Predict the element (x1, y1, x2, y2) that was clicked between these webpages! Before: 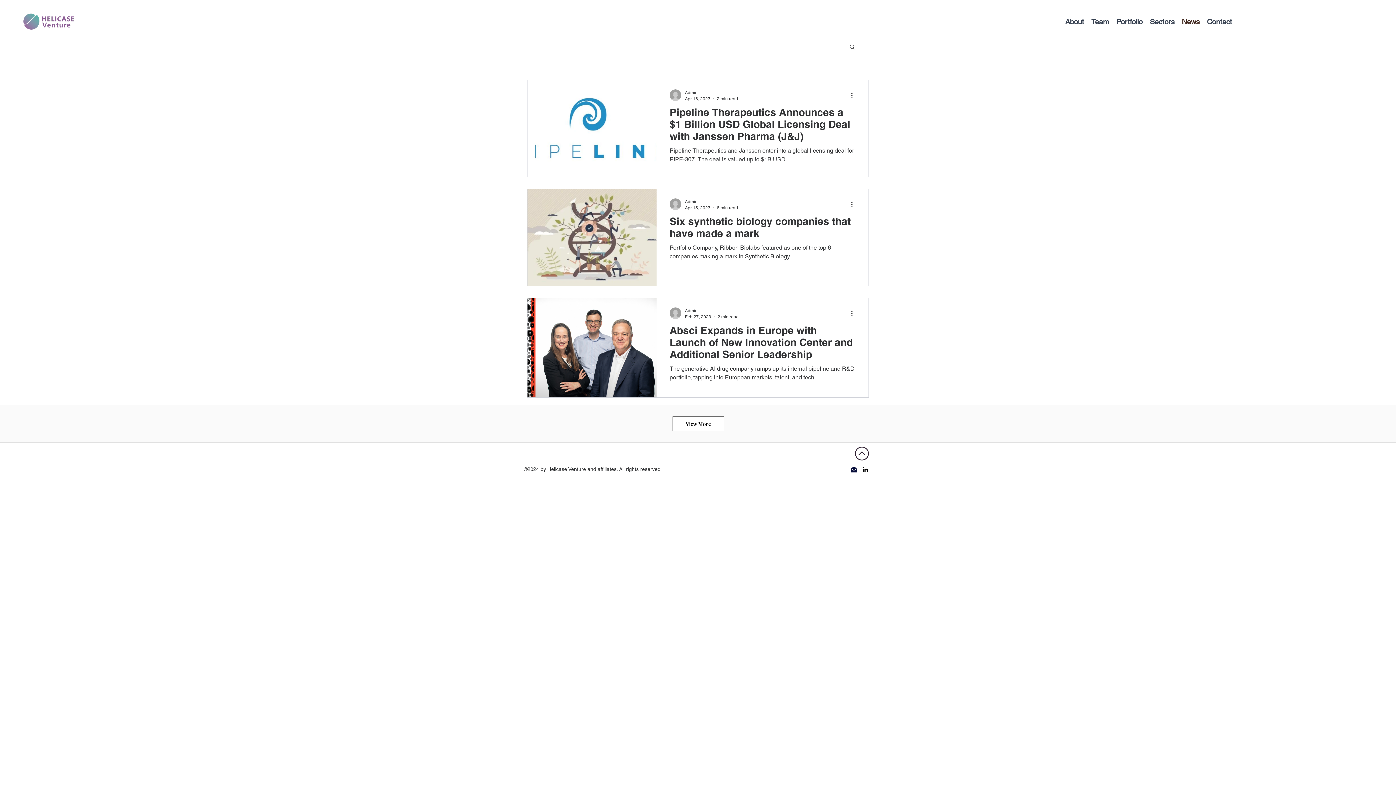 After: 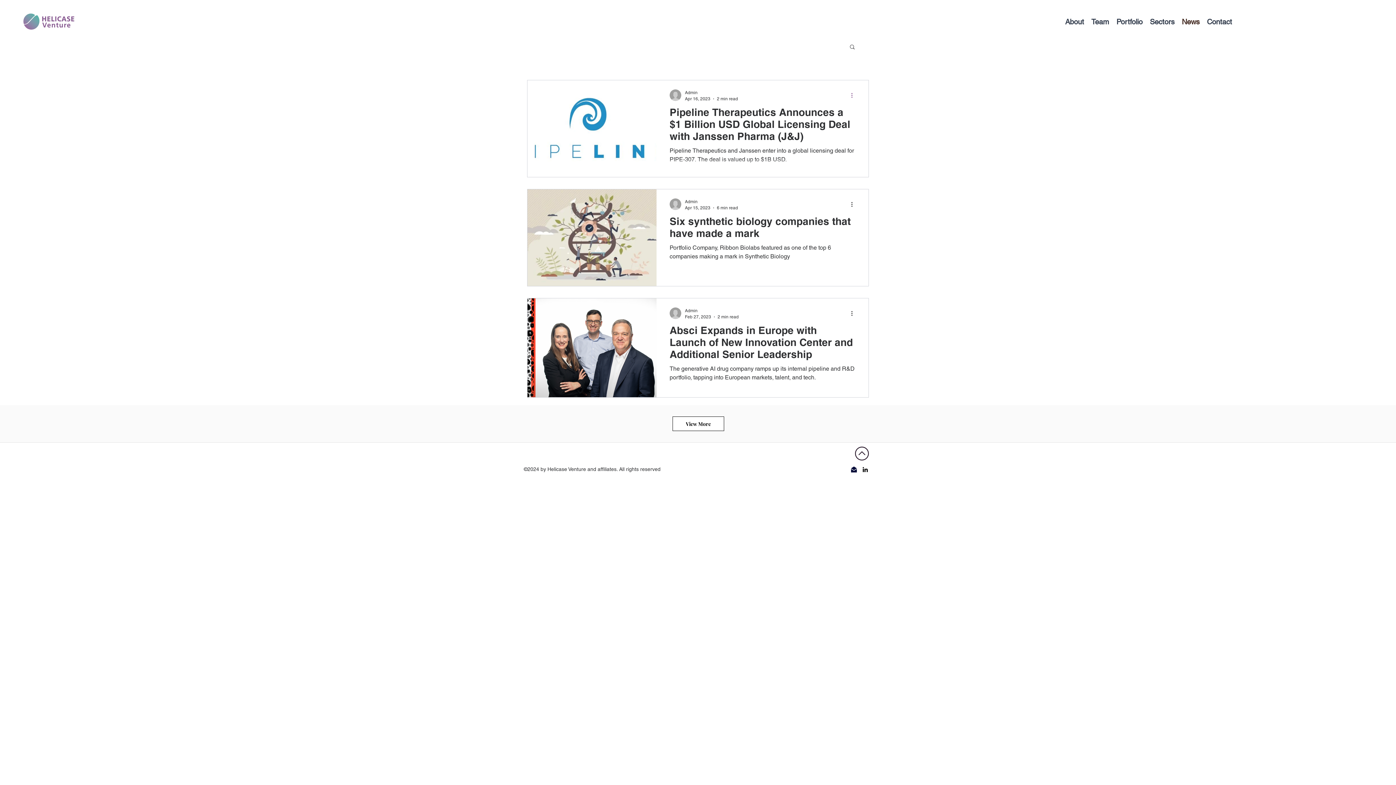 Action: bbox: (850, 90, 858, 99) label: More actions